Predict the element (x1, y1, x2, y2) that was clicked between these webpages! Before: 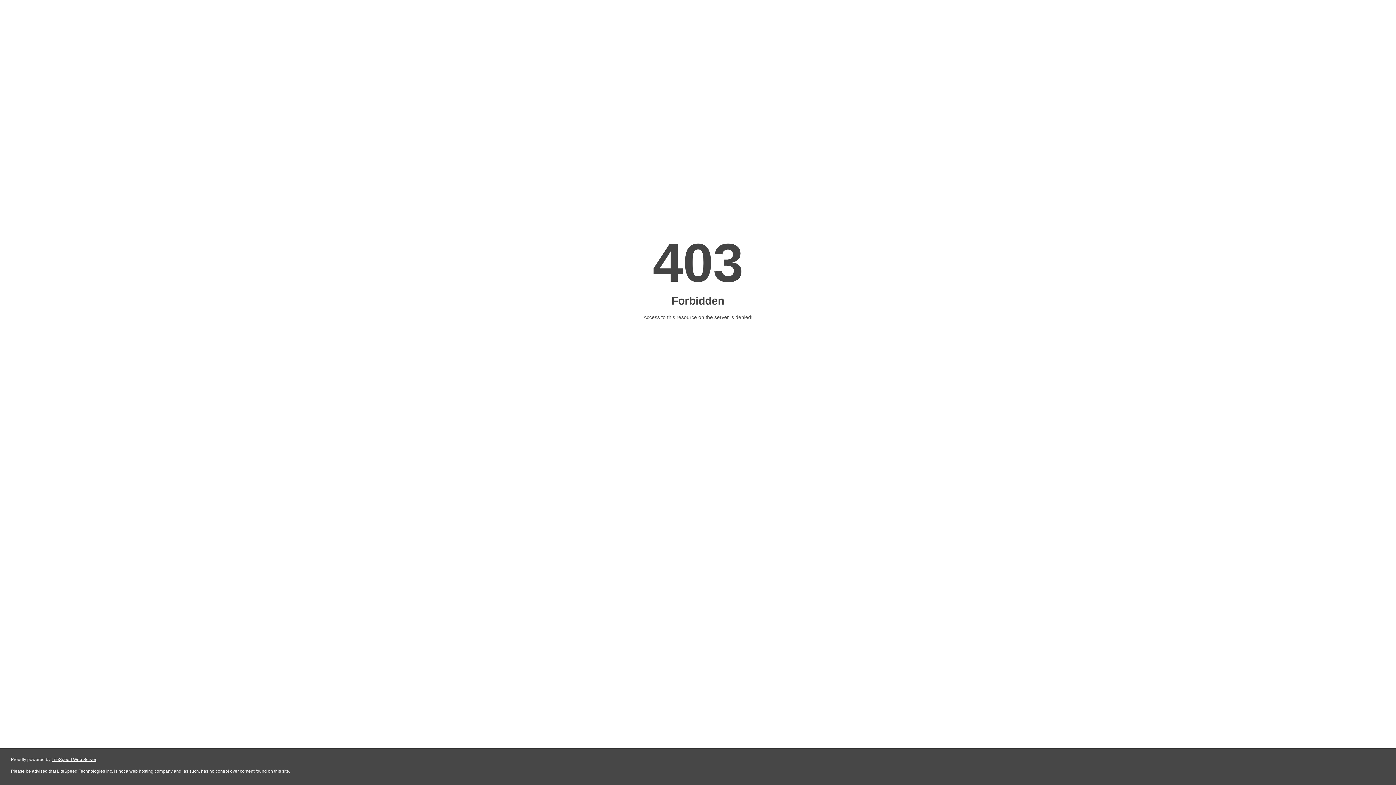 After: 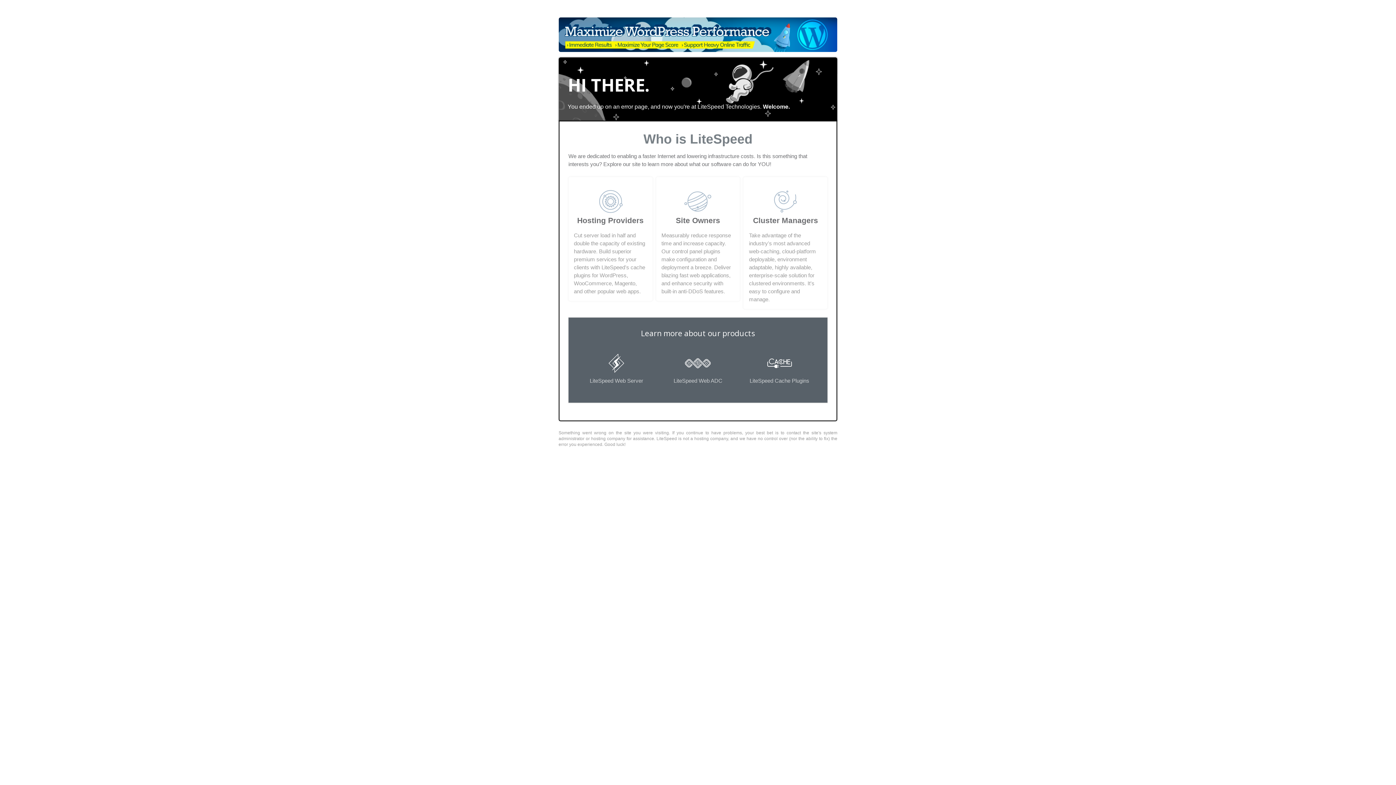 Action: bbox: (51, 757, 96, 762) label: LiteSpeed Web Server